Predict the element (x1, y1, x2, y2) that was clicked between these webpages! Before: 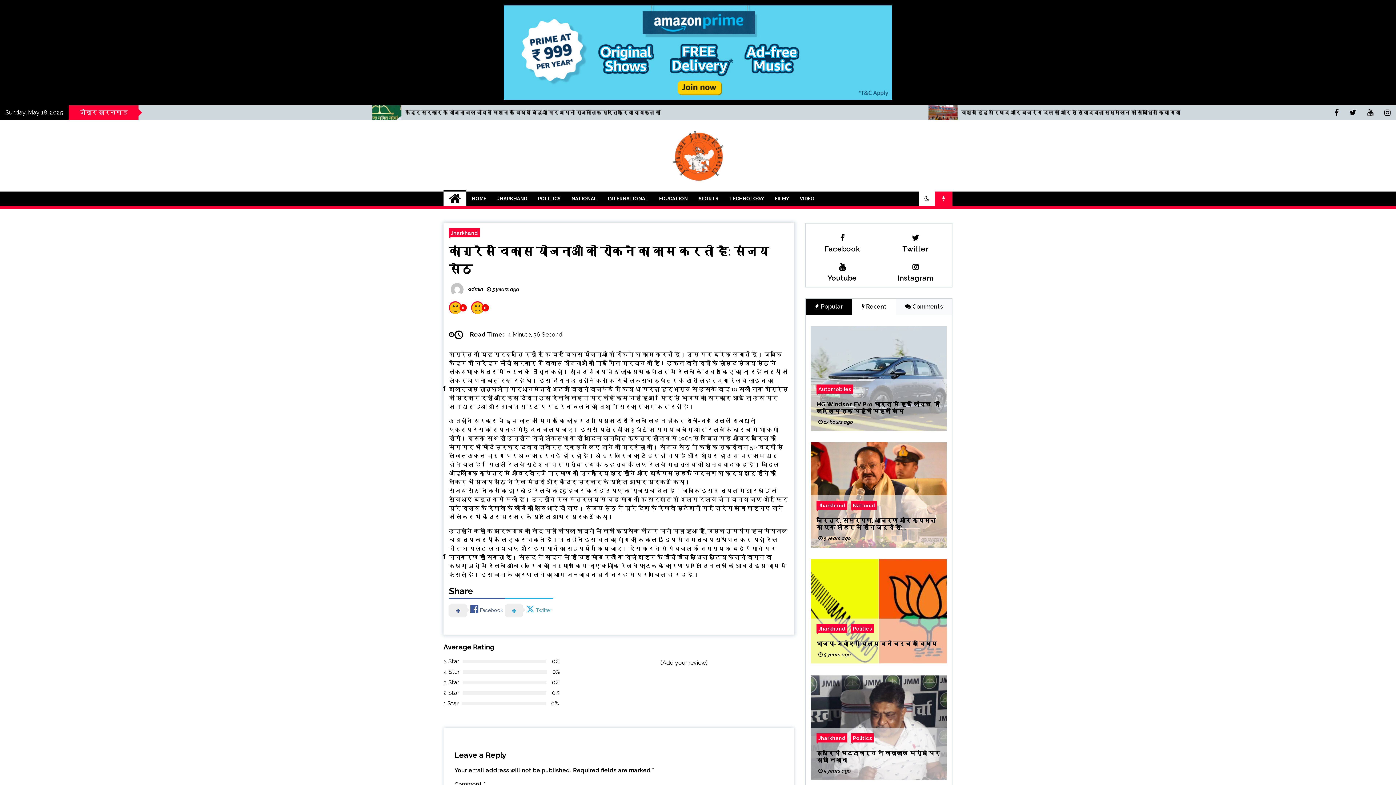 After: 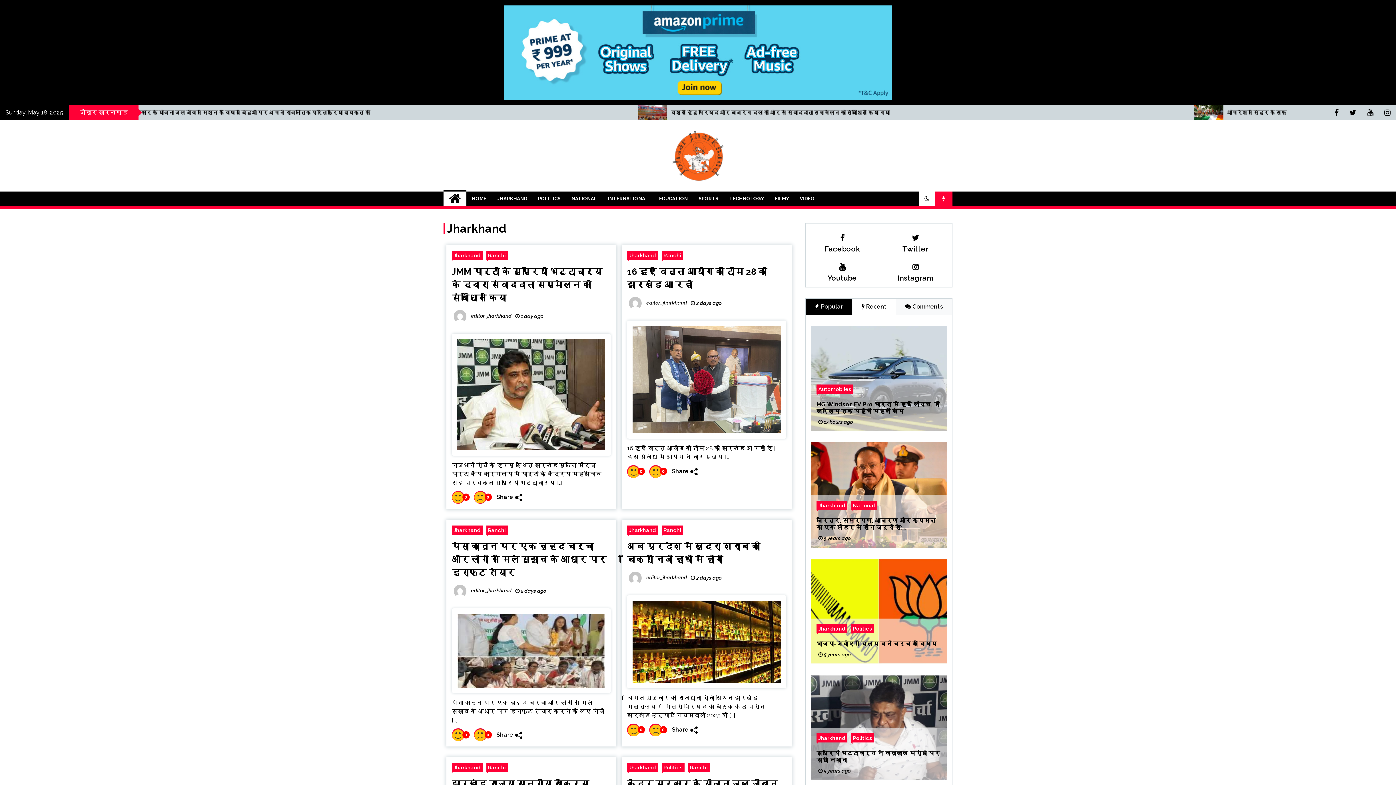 Action: label: Jharkhand bbox: (816, 501, 847, 510)